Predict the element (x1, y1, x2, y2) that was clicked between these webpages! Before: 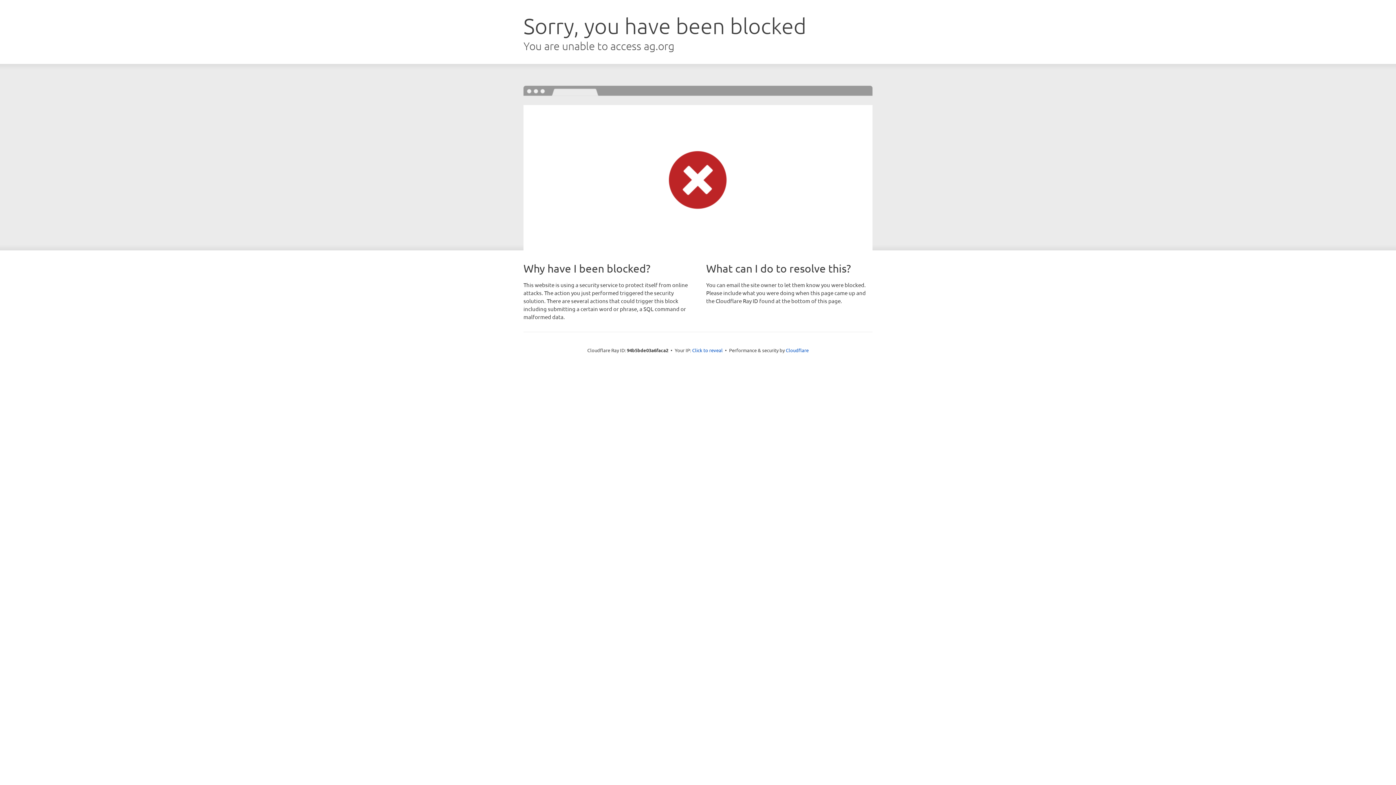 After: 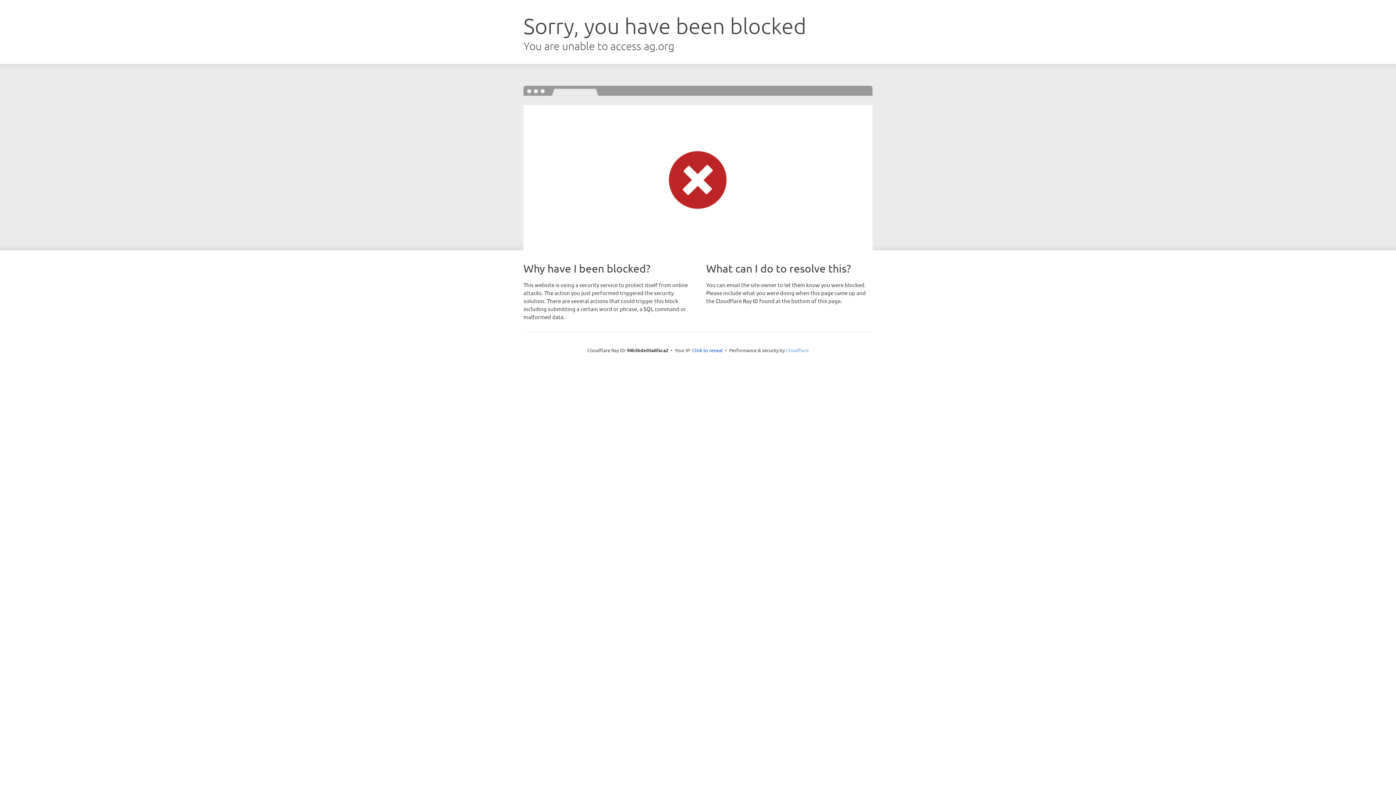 Action: label: Cloudflare bbox: (786, 347, 808, 353)